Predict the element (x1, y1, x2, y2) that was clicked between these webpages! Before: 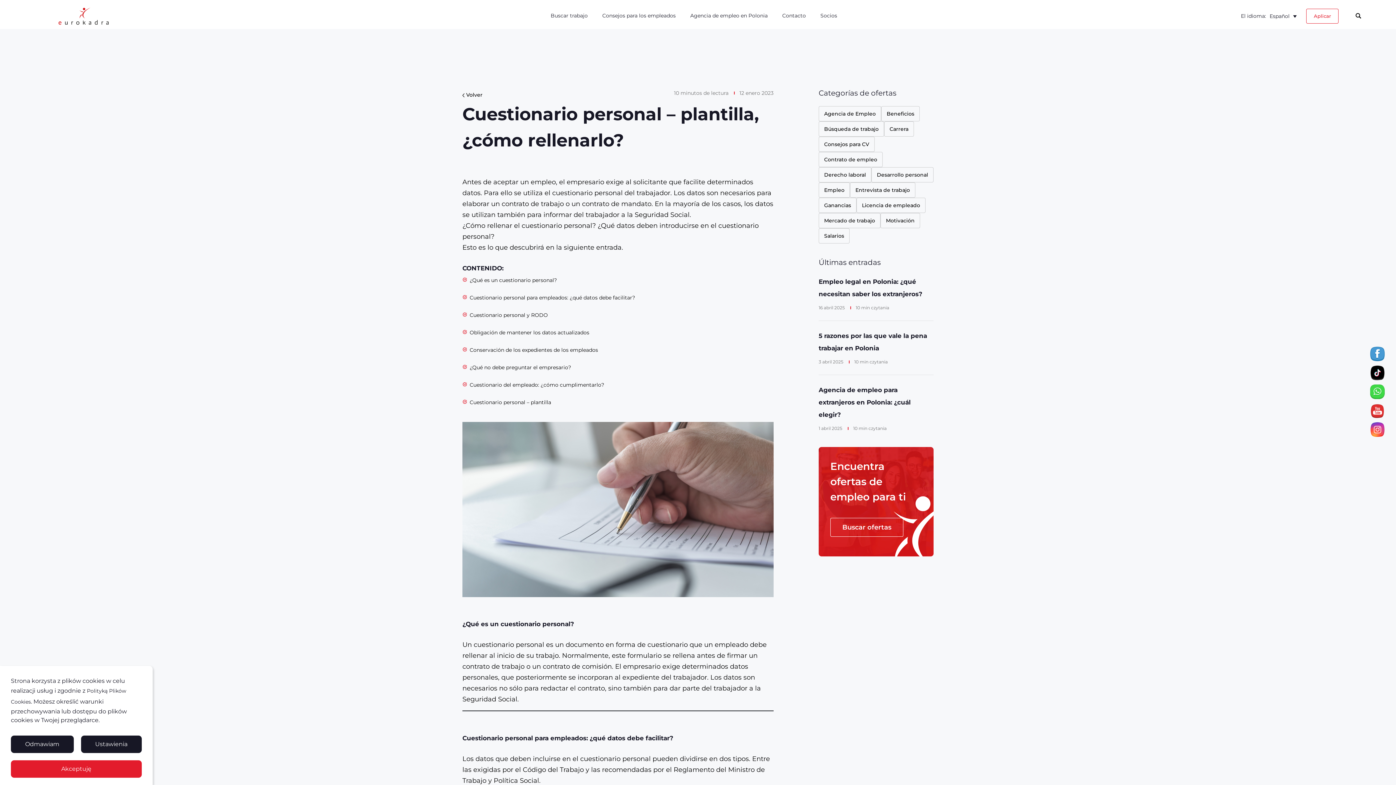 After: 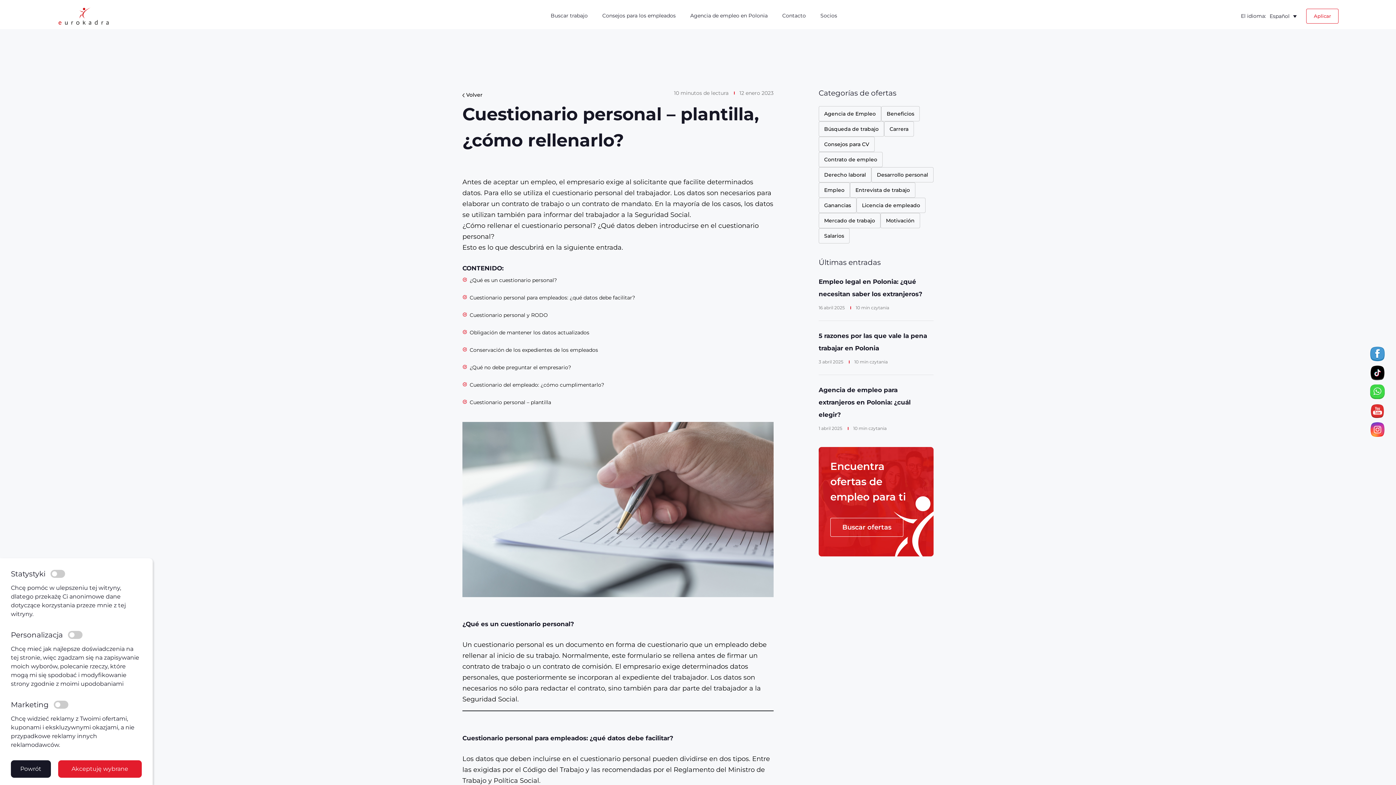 Action: label: Ustawienia bbox: (80, 736, 141, 753)